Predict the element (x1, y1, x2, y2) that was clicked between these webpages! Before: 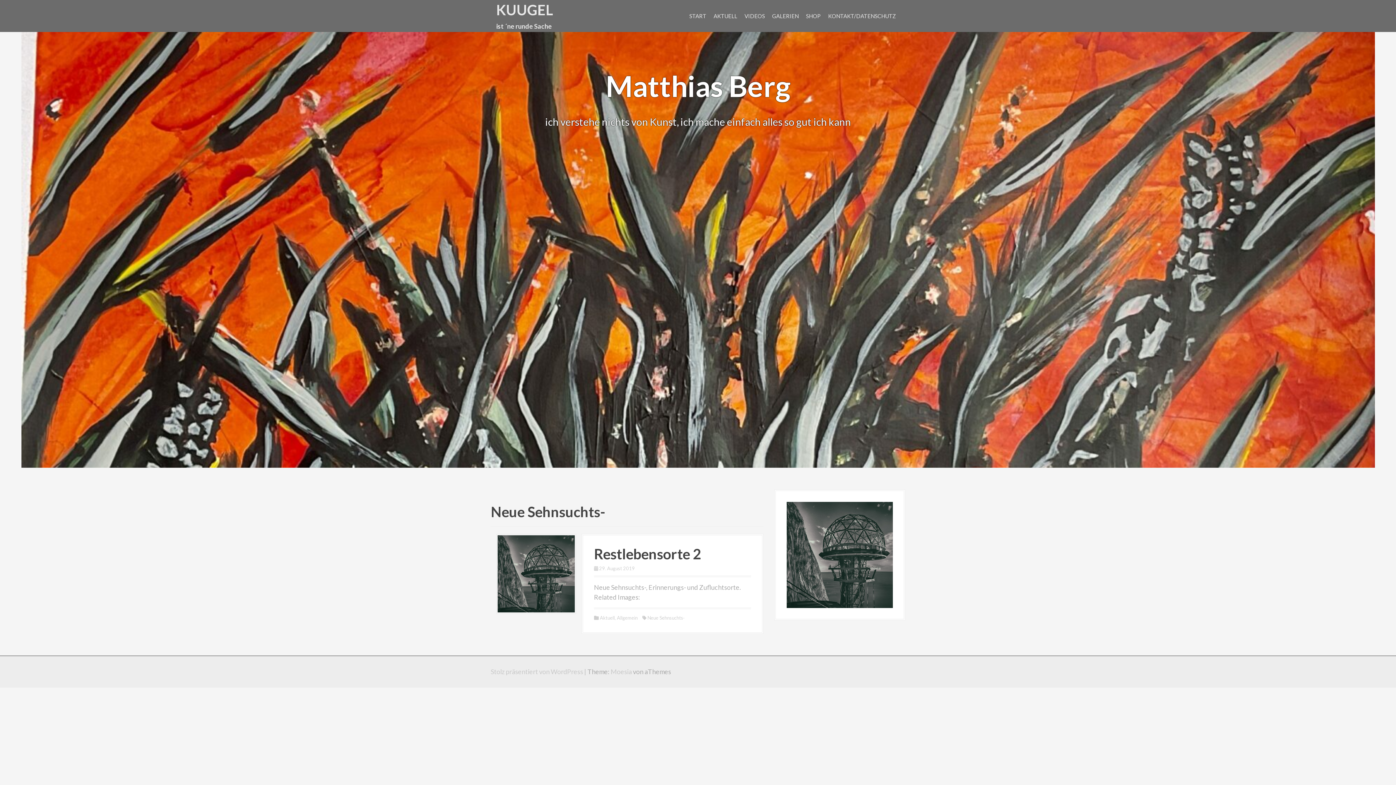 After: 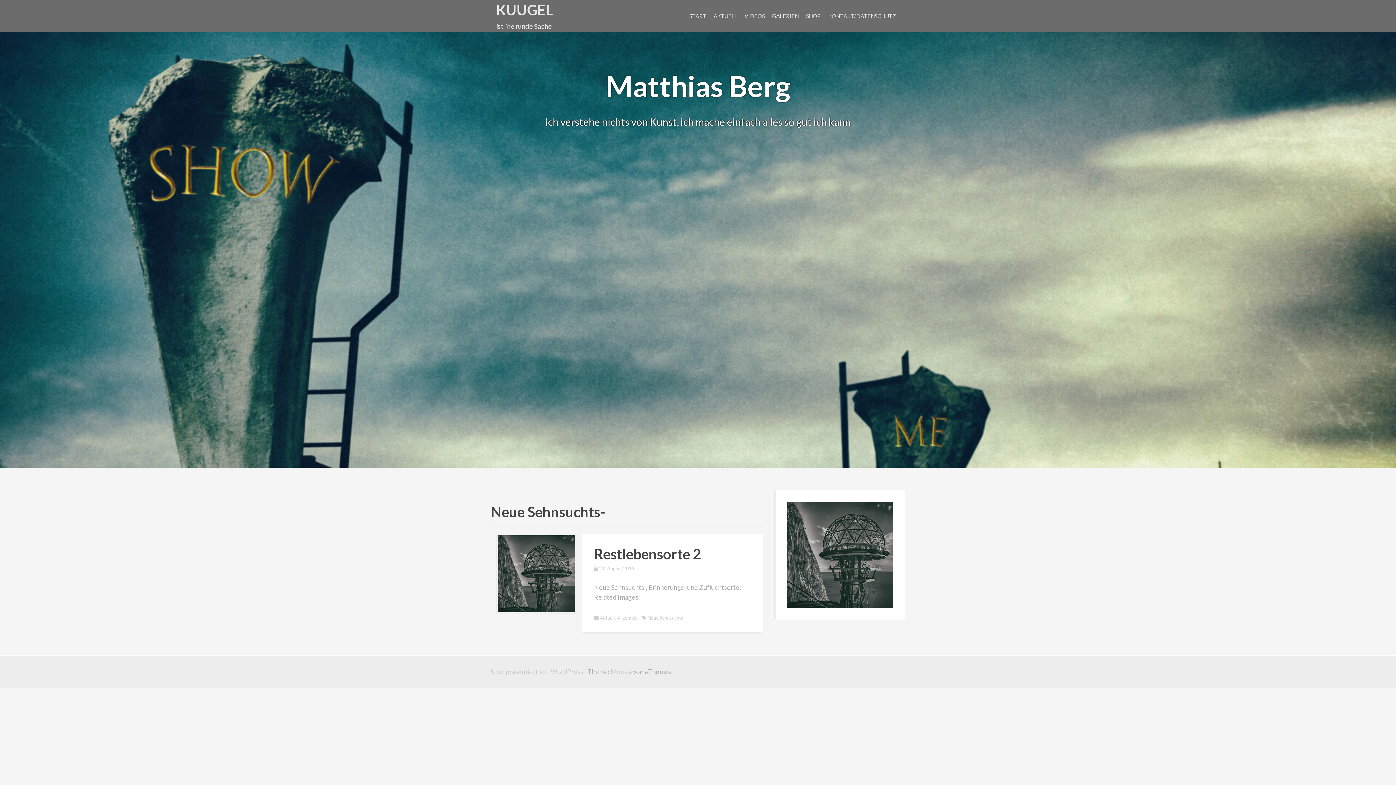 Action: label: Neue Sehnsuchts- bbox: (647, 615, 685, 621)